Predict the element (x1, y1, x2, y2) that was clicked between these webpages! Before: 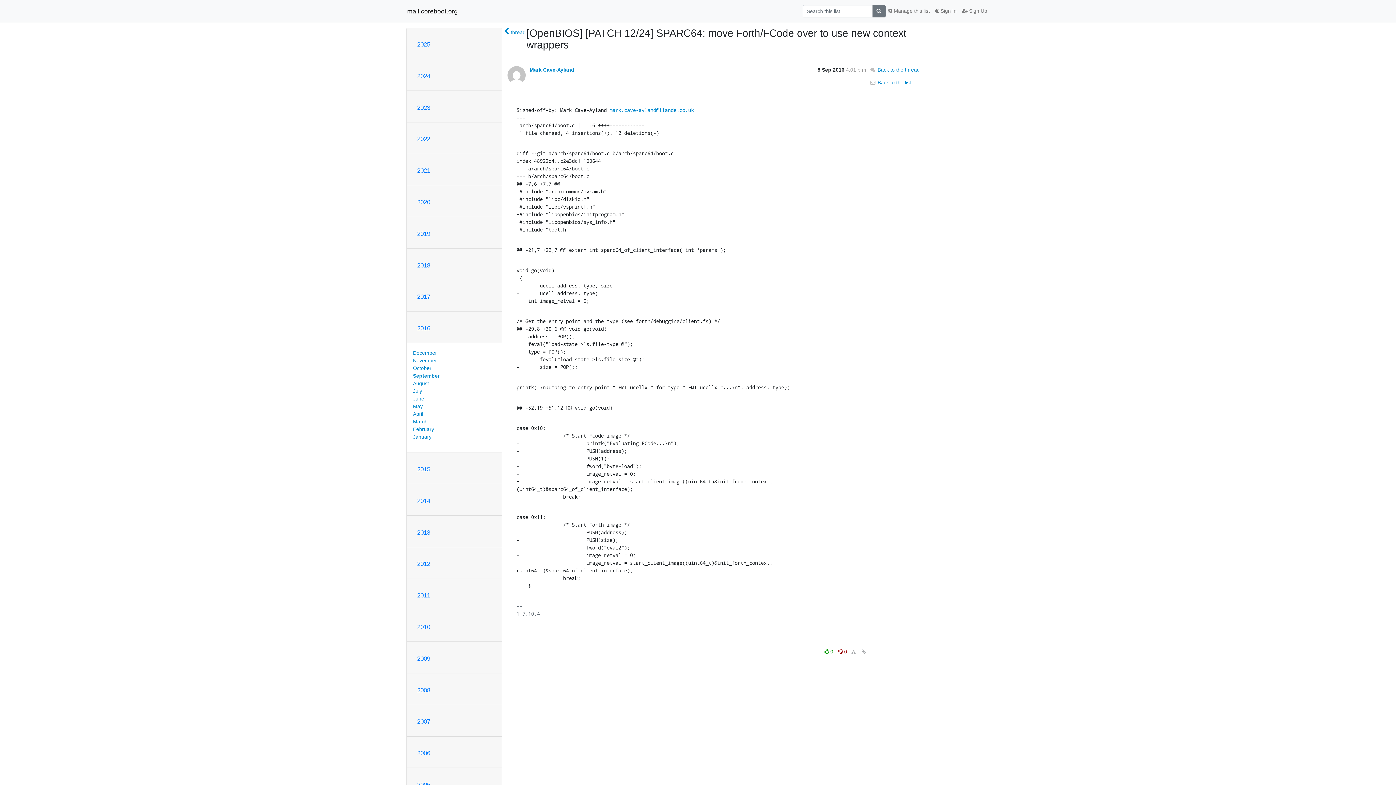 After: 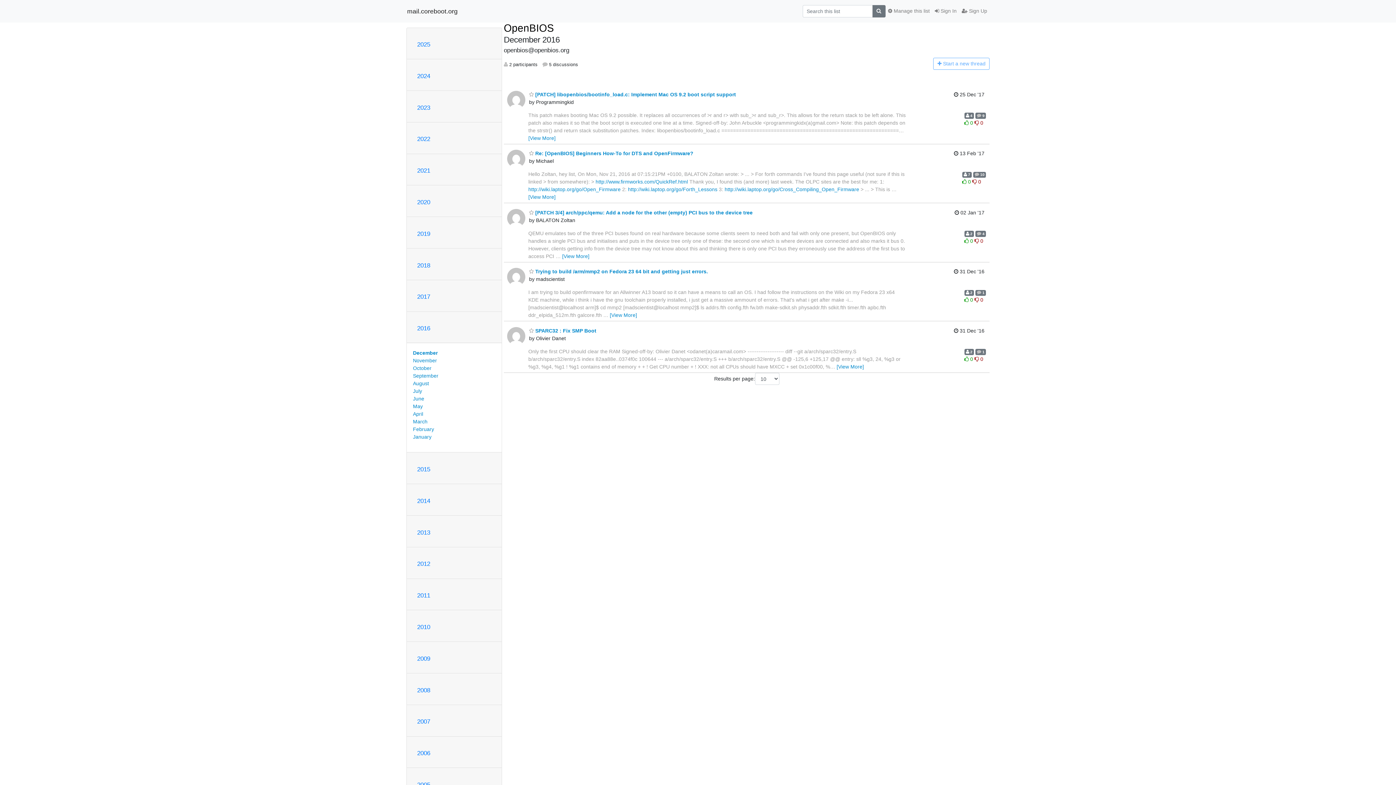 Action: bbox: (413, 350, 437, 355) label: December